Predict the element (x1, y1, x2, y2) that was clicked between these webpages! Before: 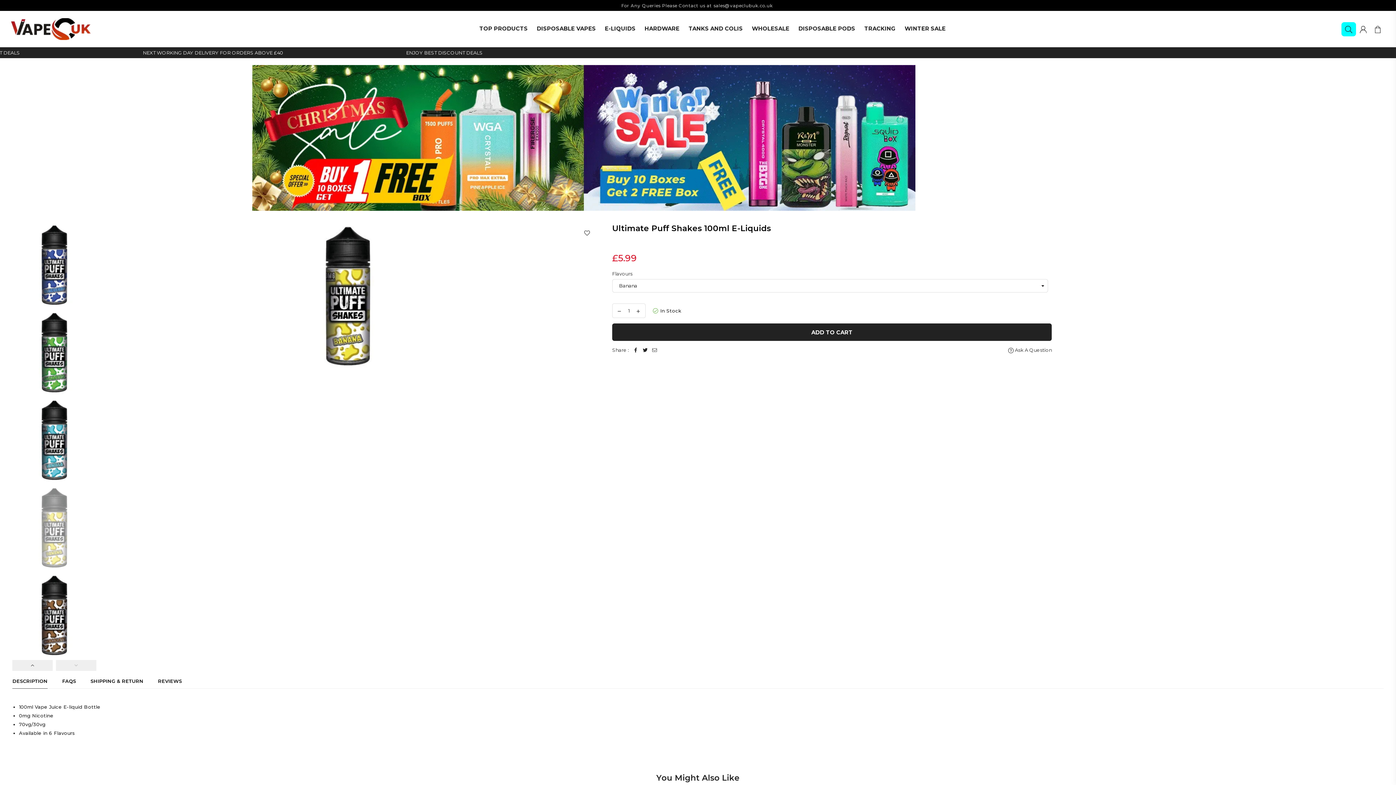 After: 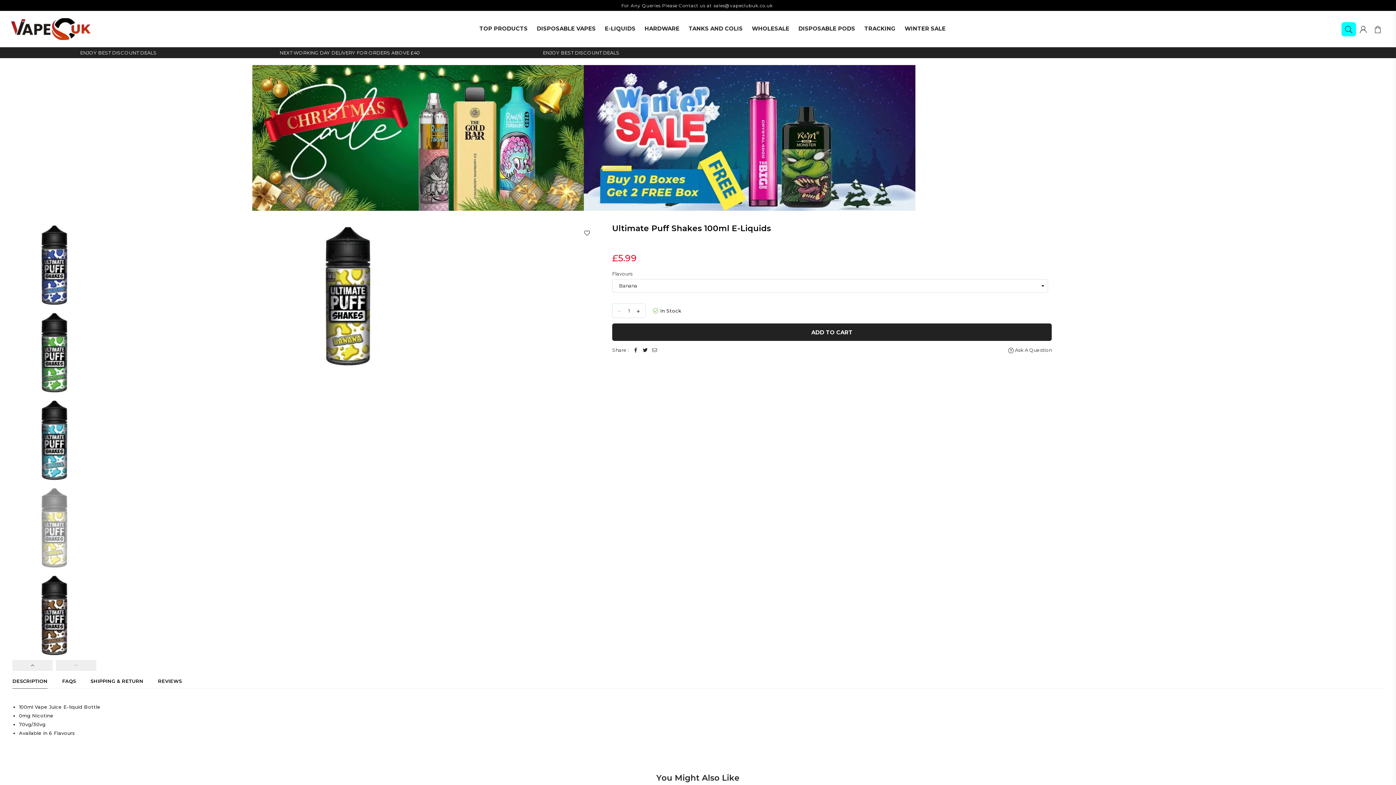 Action: bbox: (612, 304, 623, 317)